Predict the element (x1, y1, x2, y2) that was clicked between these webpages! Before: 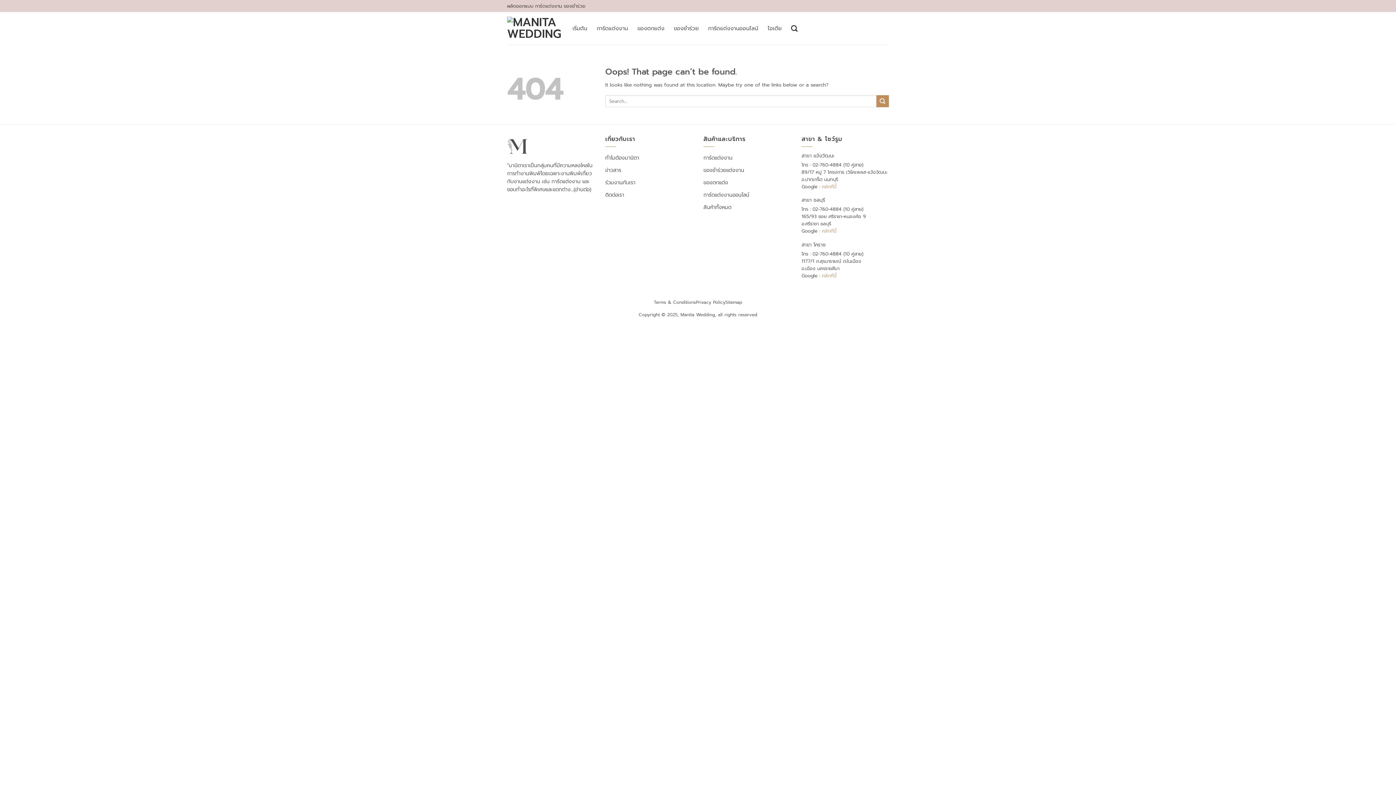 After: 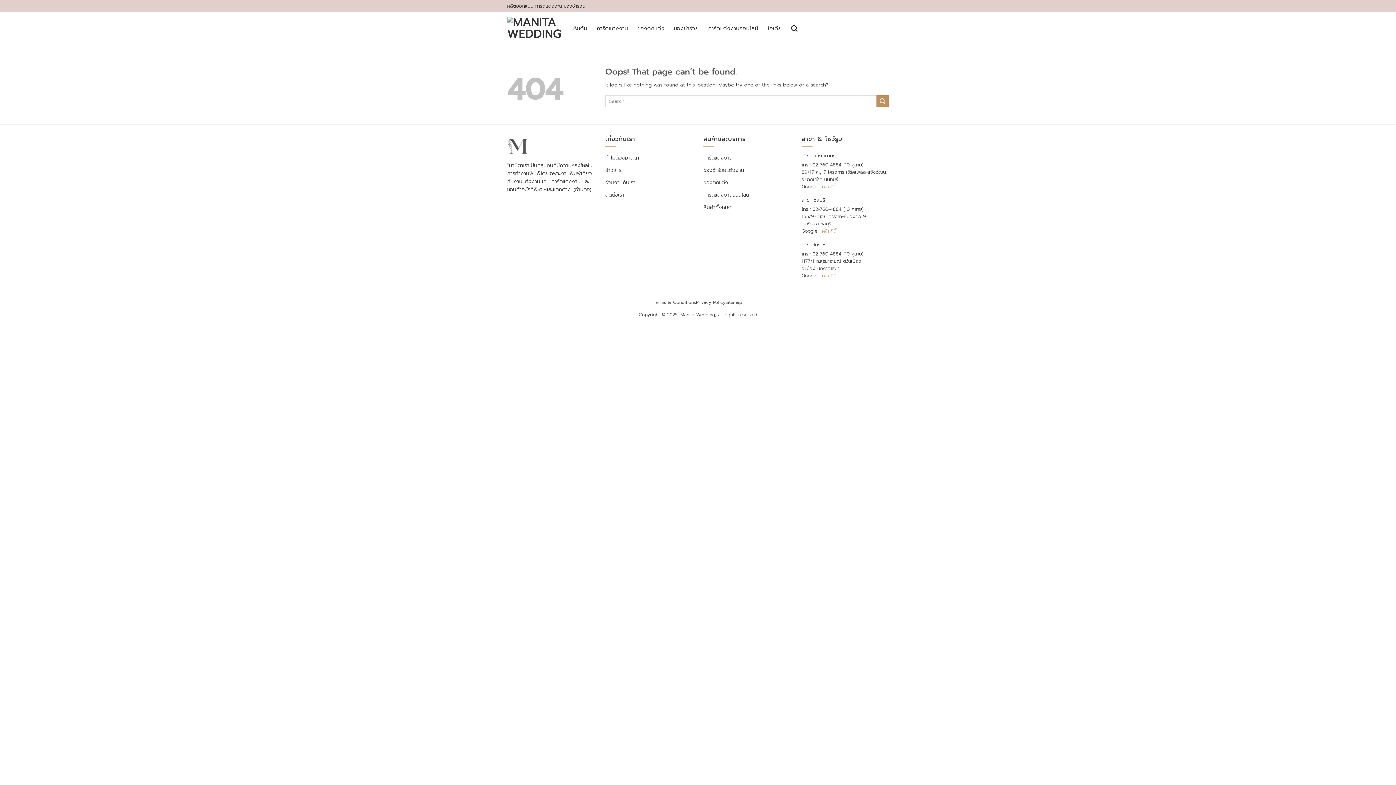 Action: label: คลิกที่นี้ bbox: (822, 183, 836, 190)